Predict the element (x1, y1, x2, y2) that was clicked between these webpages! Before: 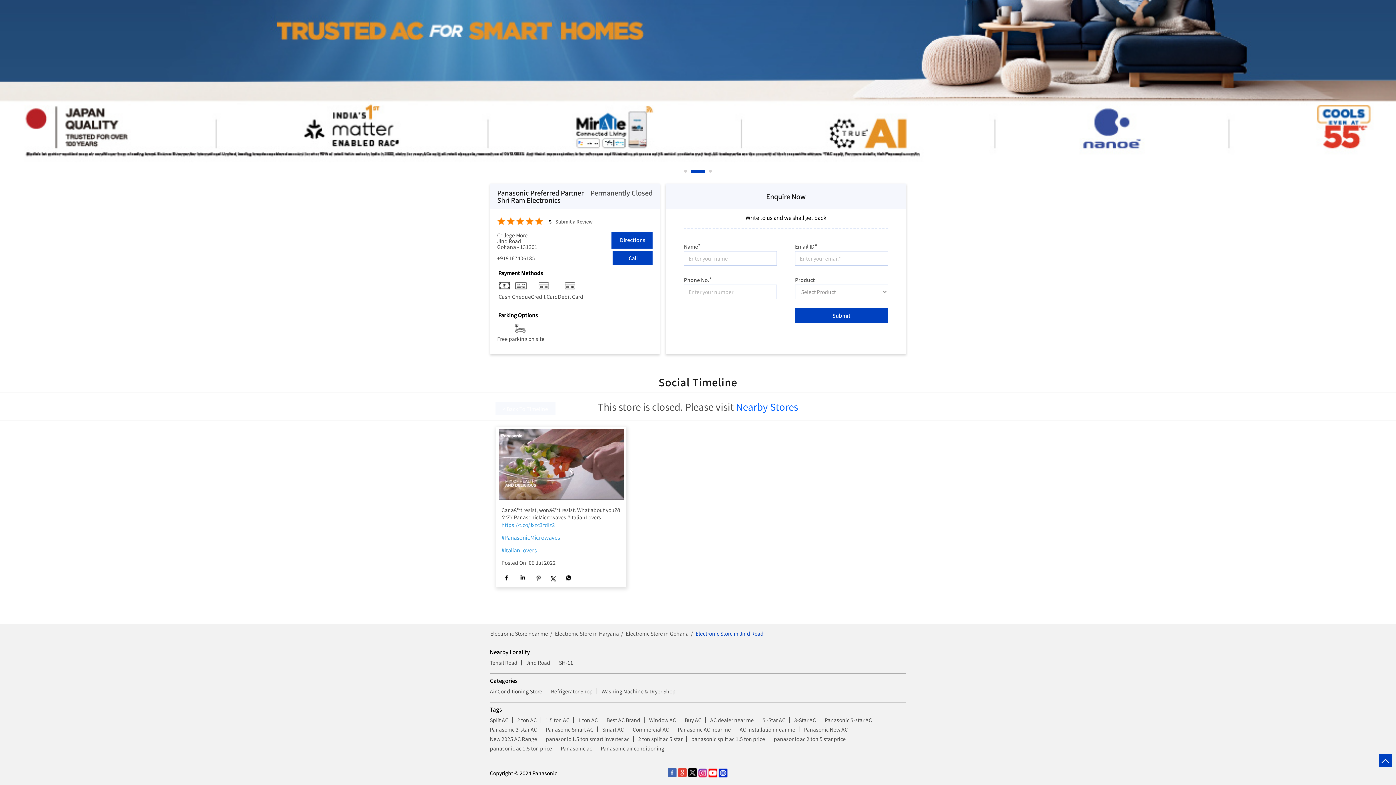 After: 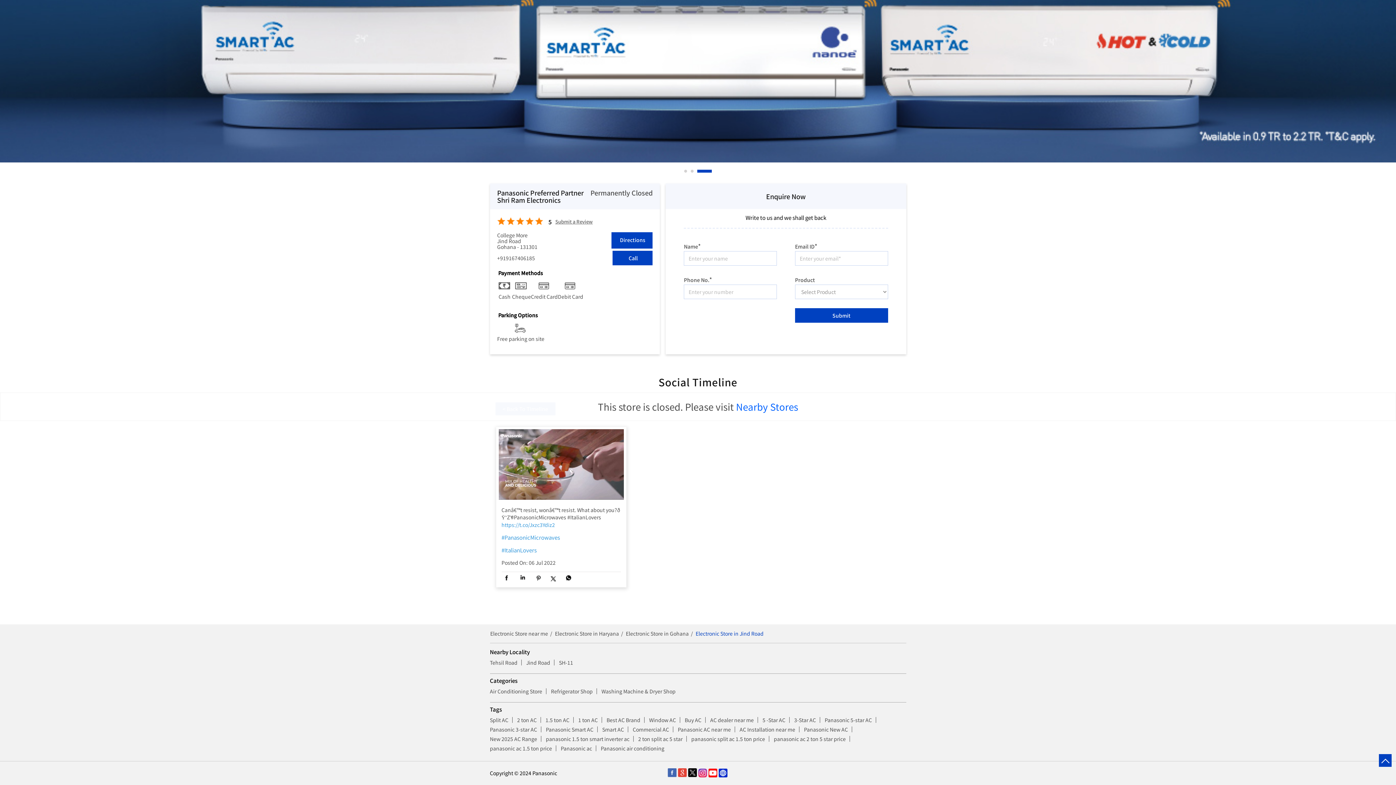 Action: bbox: (501, 546, 621, 554) label: #ItalianLovers